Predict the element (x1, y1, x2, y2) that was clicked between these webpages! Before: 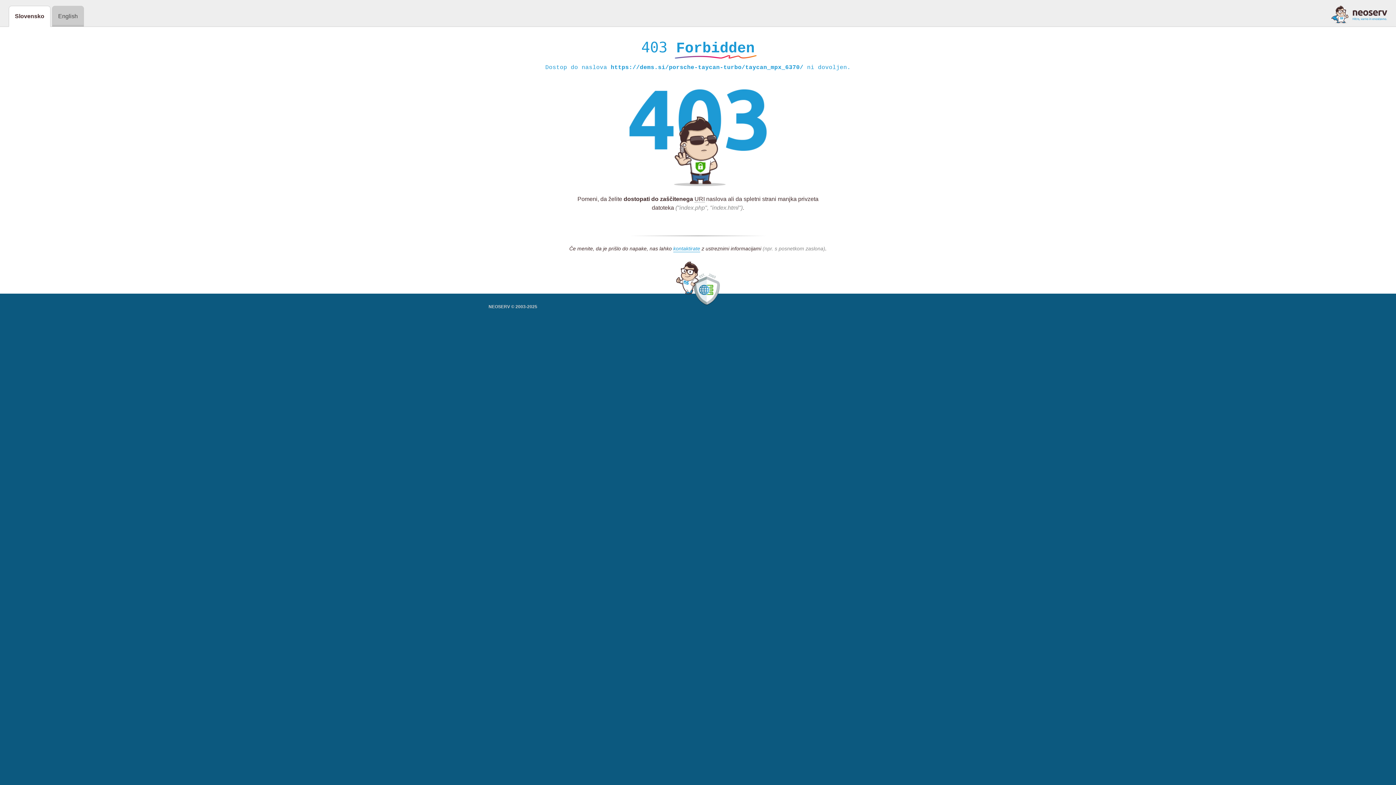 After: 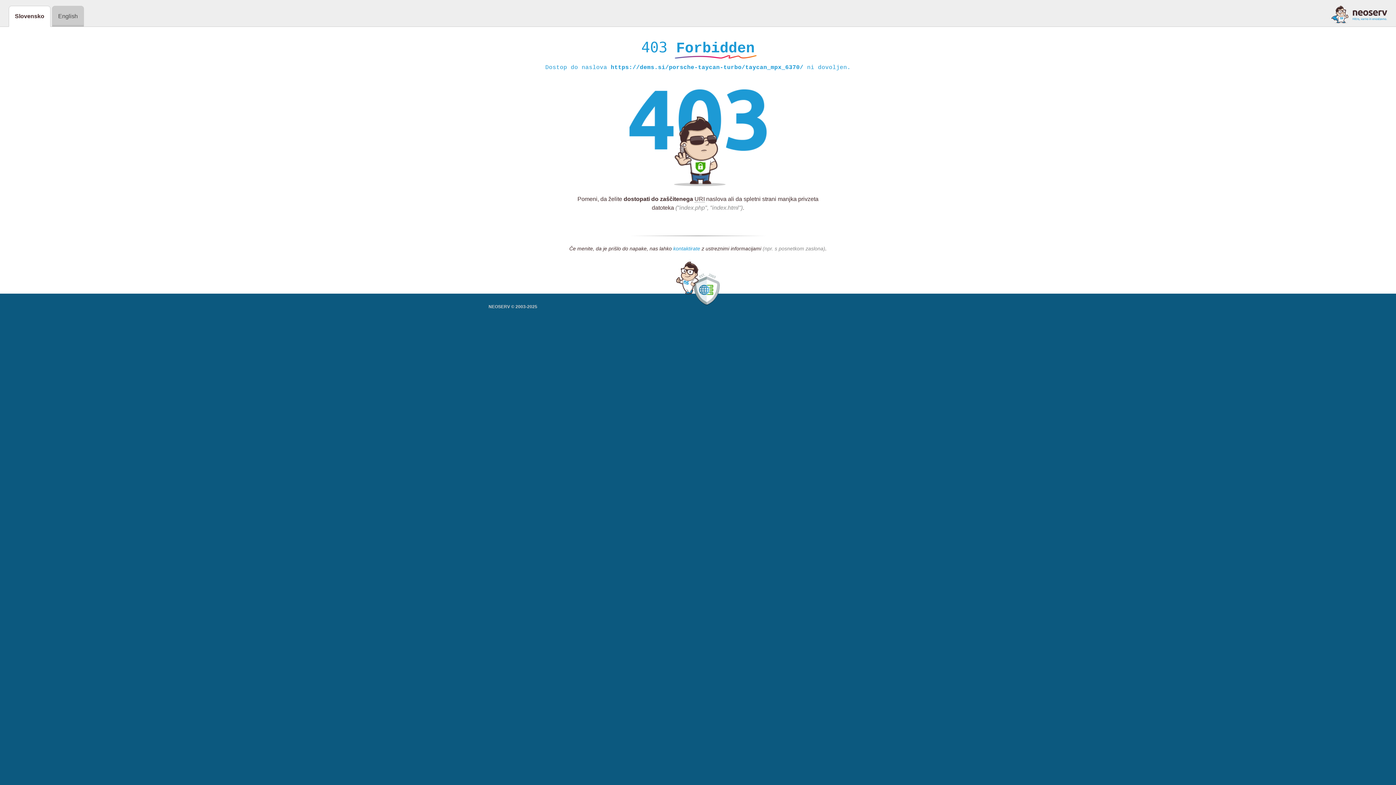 Action: label: kontaktirate bbox: (673, 245, 700, 252)